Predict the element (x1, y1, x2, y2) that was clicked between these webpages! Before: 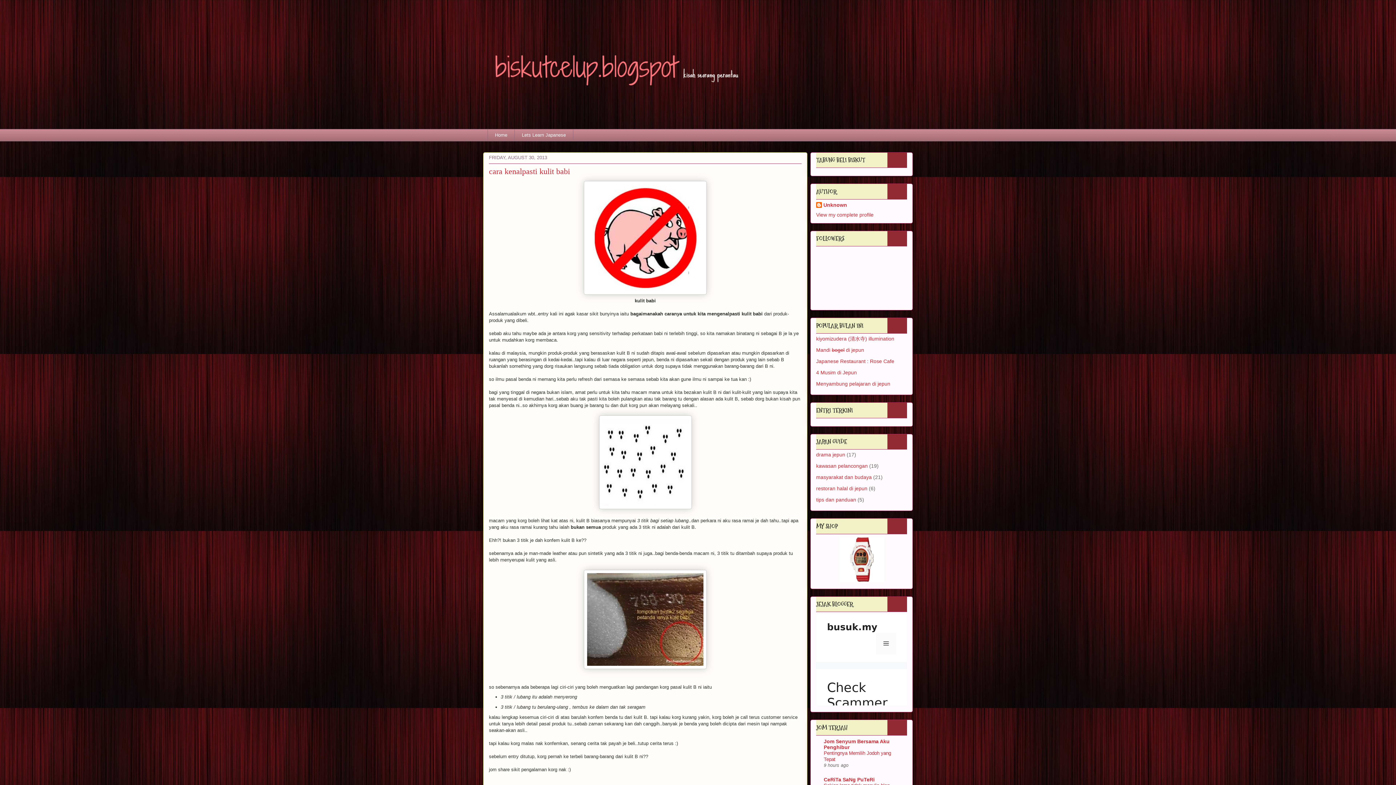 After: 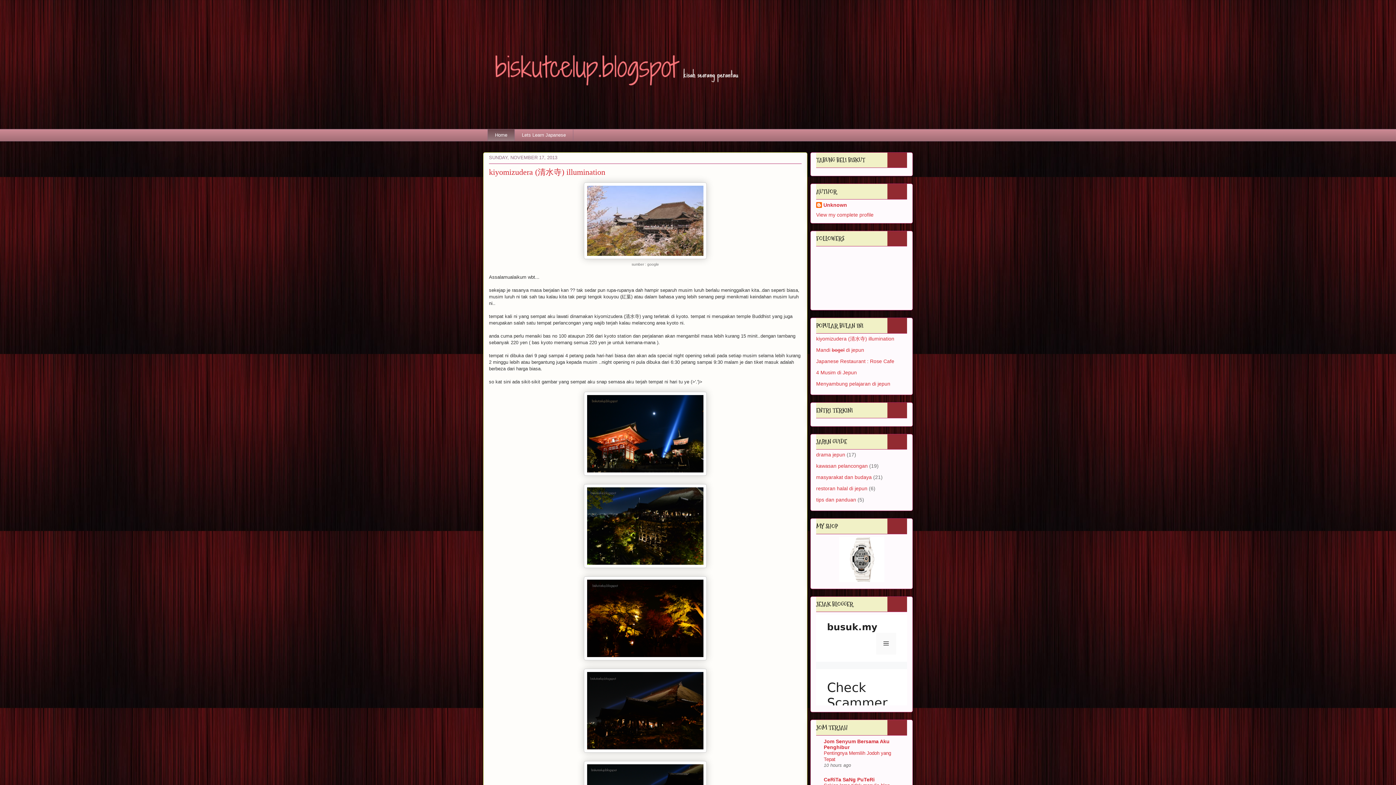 Action: label: Home bbox: (487, 129, 514, 141)